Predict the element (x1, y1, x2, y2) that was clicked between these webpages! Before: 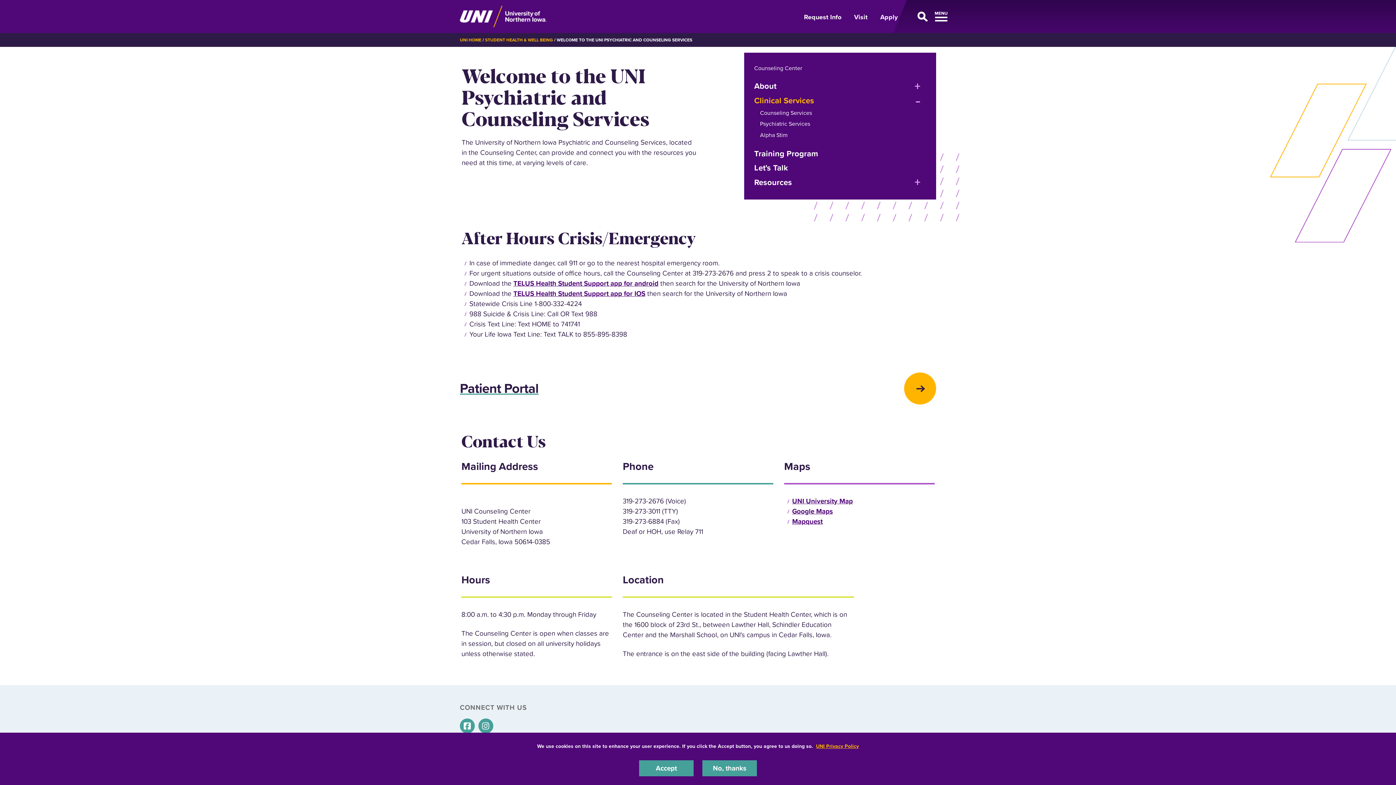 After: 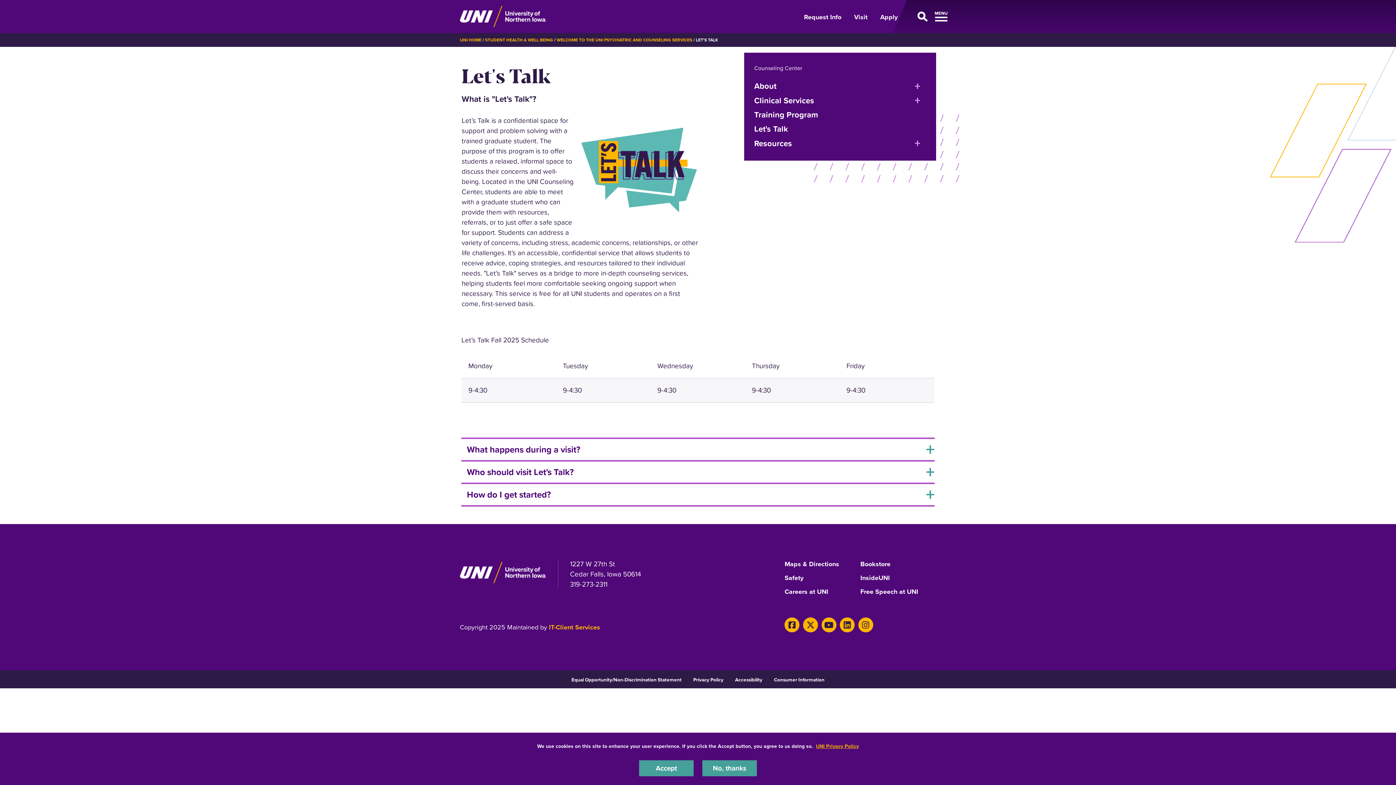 Action: label: Let's Talk bbox: (754, 160, 788, 175)